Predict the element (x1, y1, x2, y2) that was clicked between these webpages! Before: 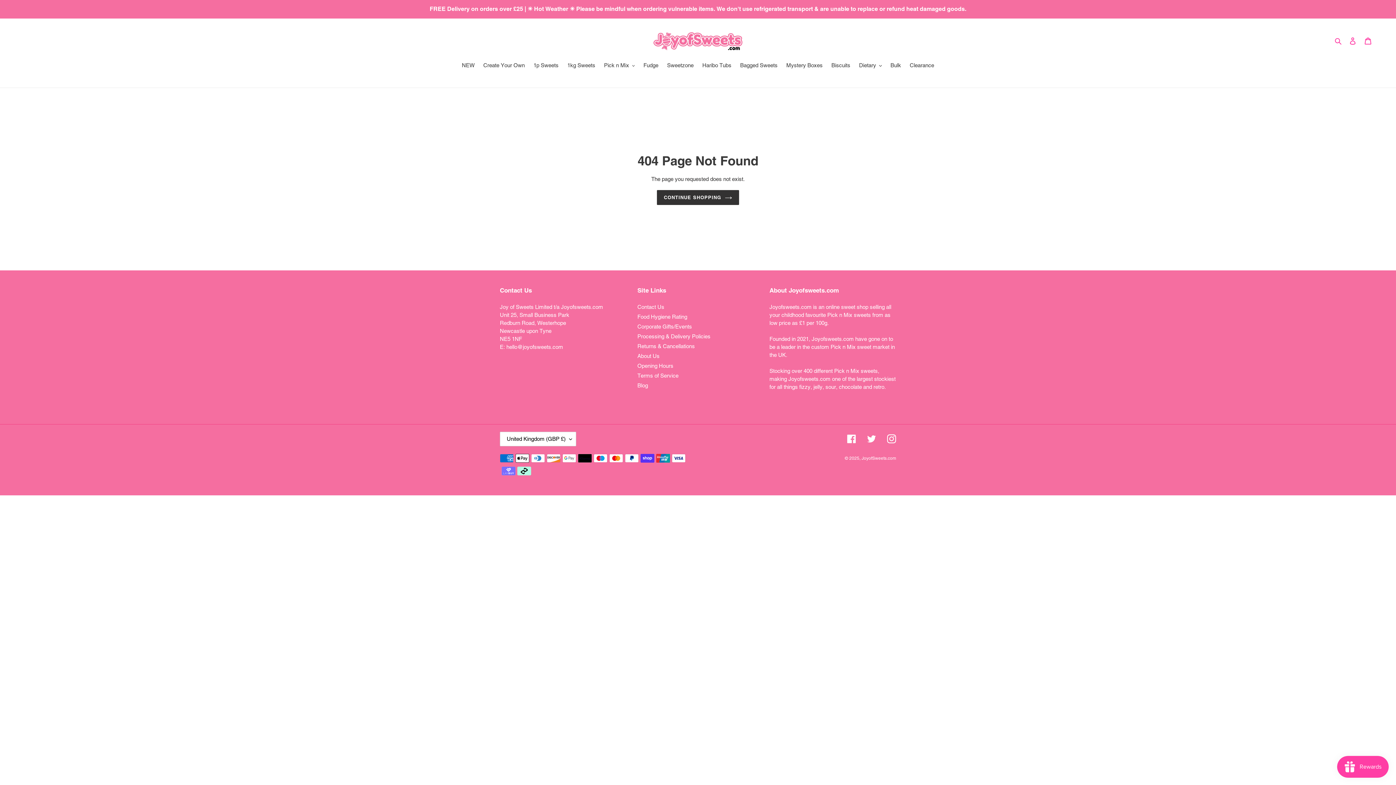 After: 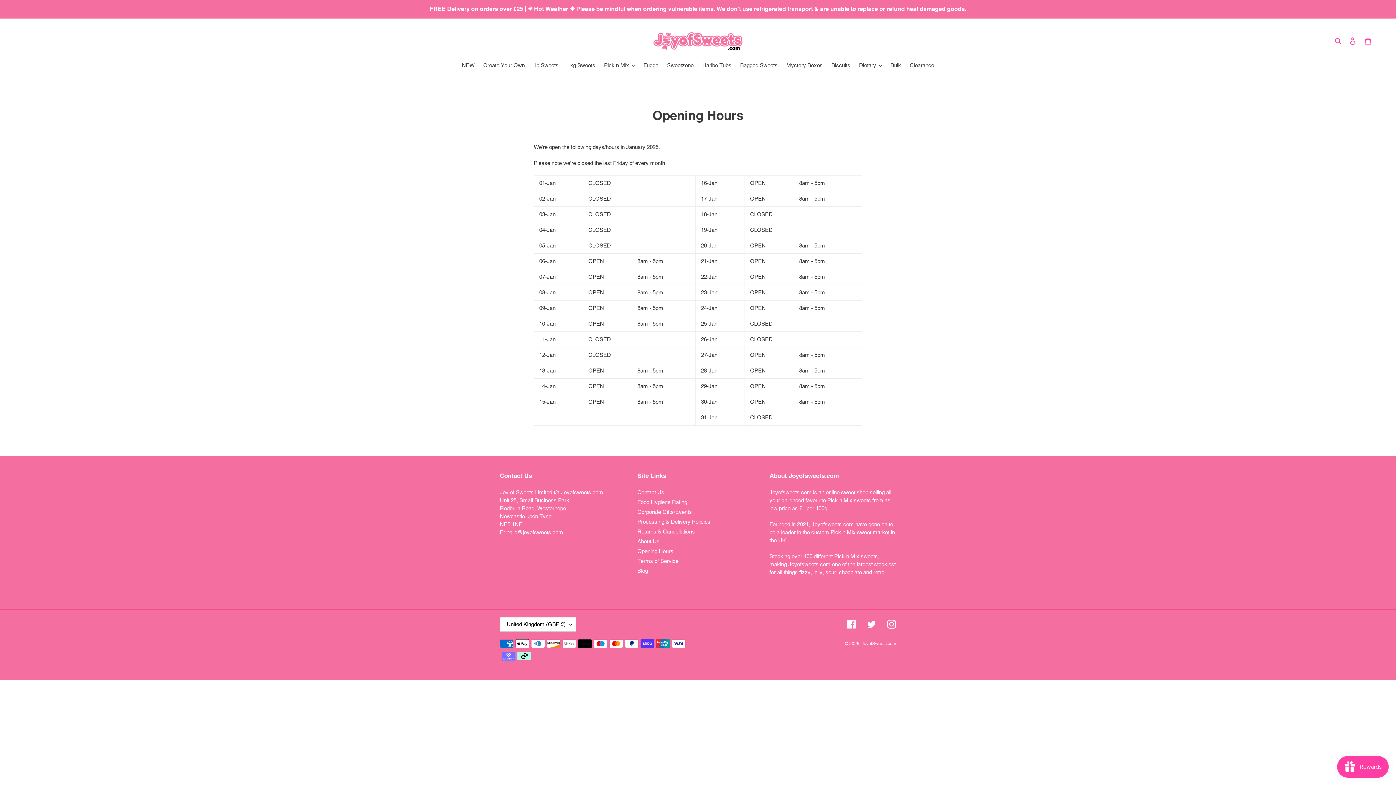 Action: label: Opening Hours bbox: (637, 362, 673, 369)